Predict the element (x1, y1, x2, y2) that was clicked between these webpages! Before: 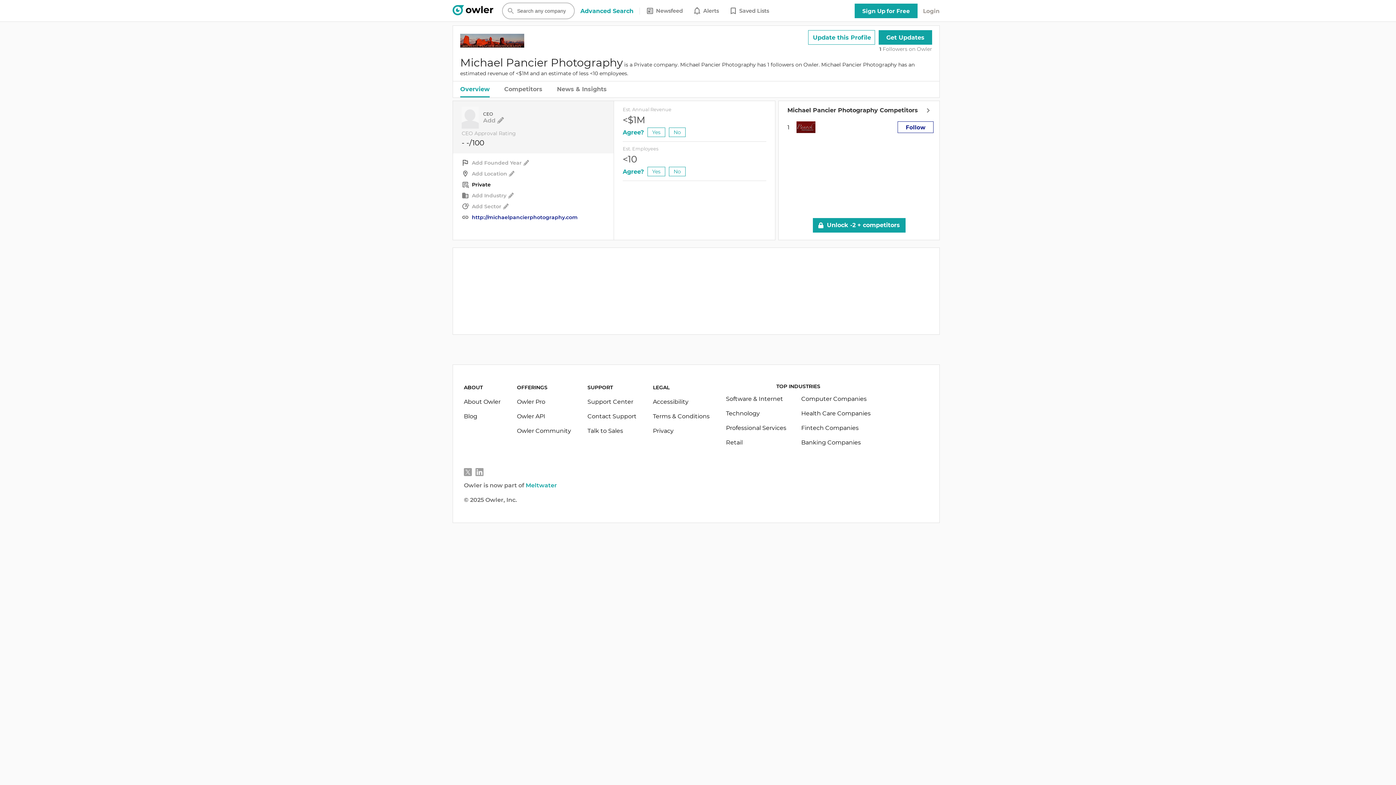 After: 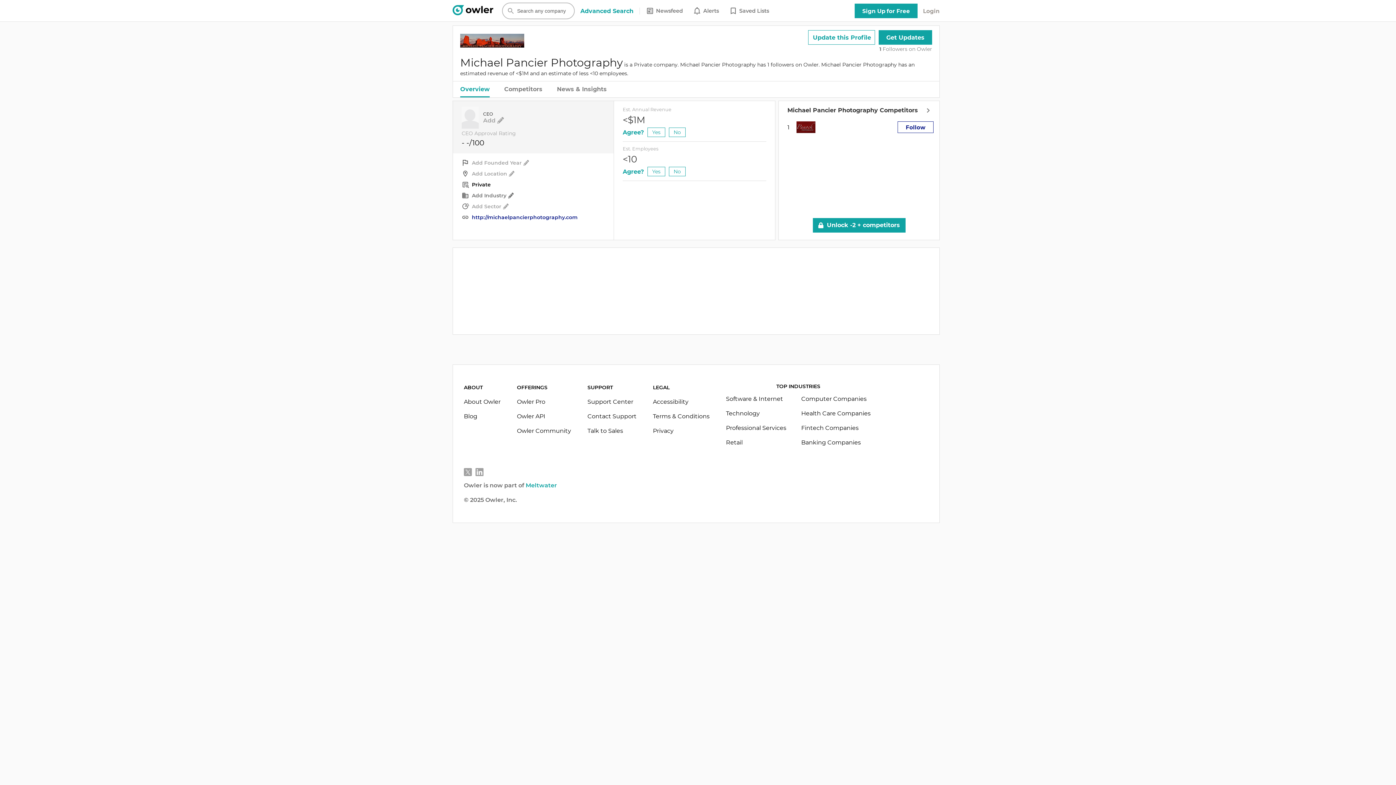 Action: bbox: (508, 192, 513, 198)